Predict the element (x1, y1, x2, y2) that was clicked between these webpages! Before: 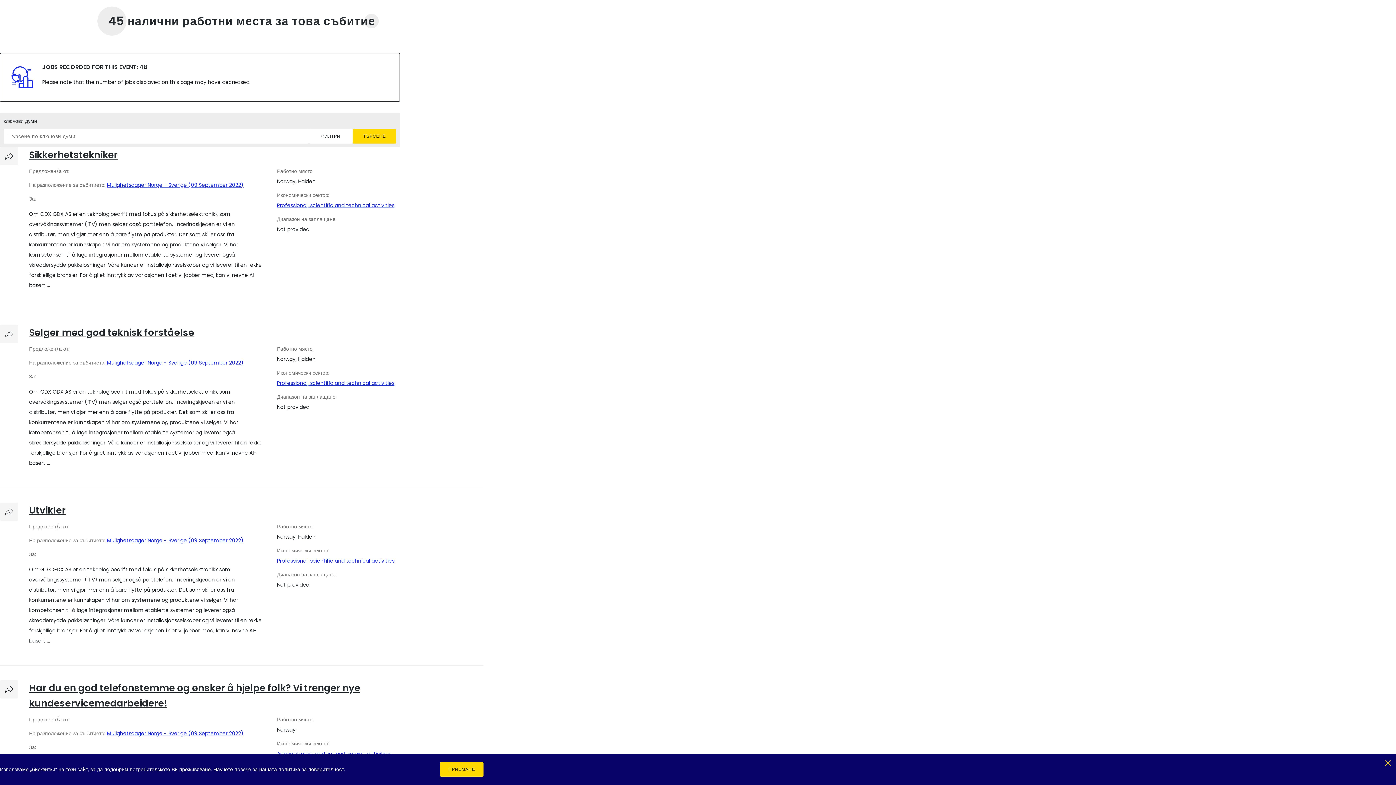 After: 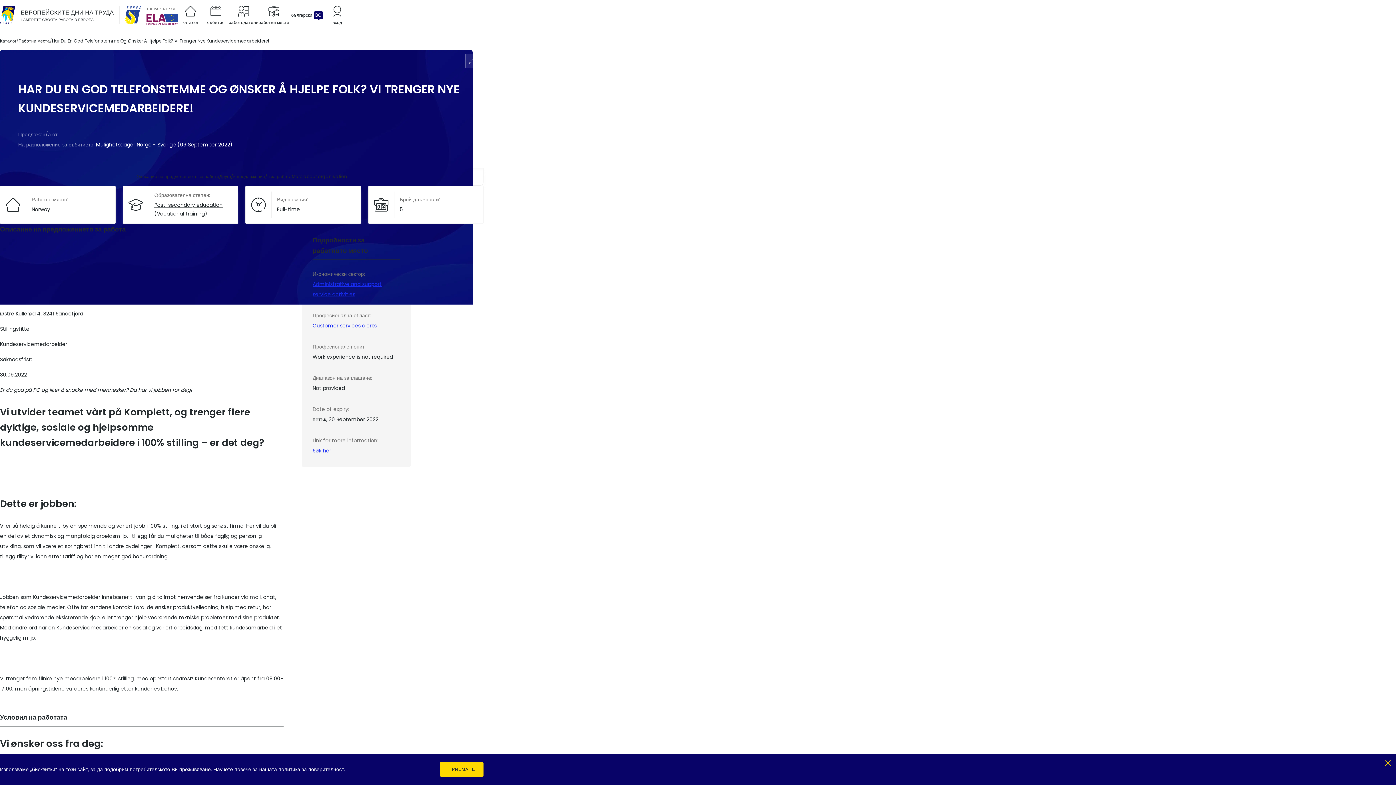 Action: label: Har du en god telefonstemme og ønsker å hjelpe folk? Vi trenger nye kundeservicemedarbeidere! bbox: (29, 680, 418, 711)